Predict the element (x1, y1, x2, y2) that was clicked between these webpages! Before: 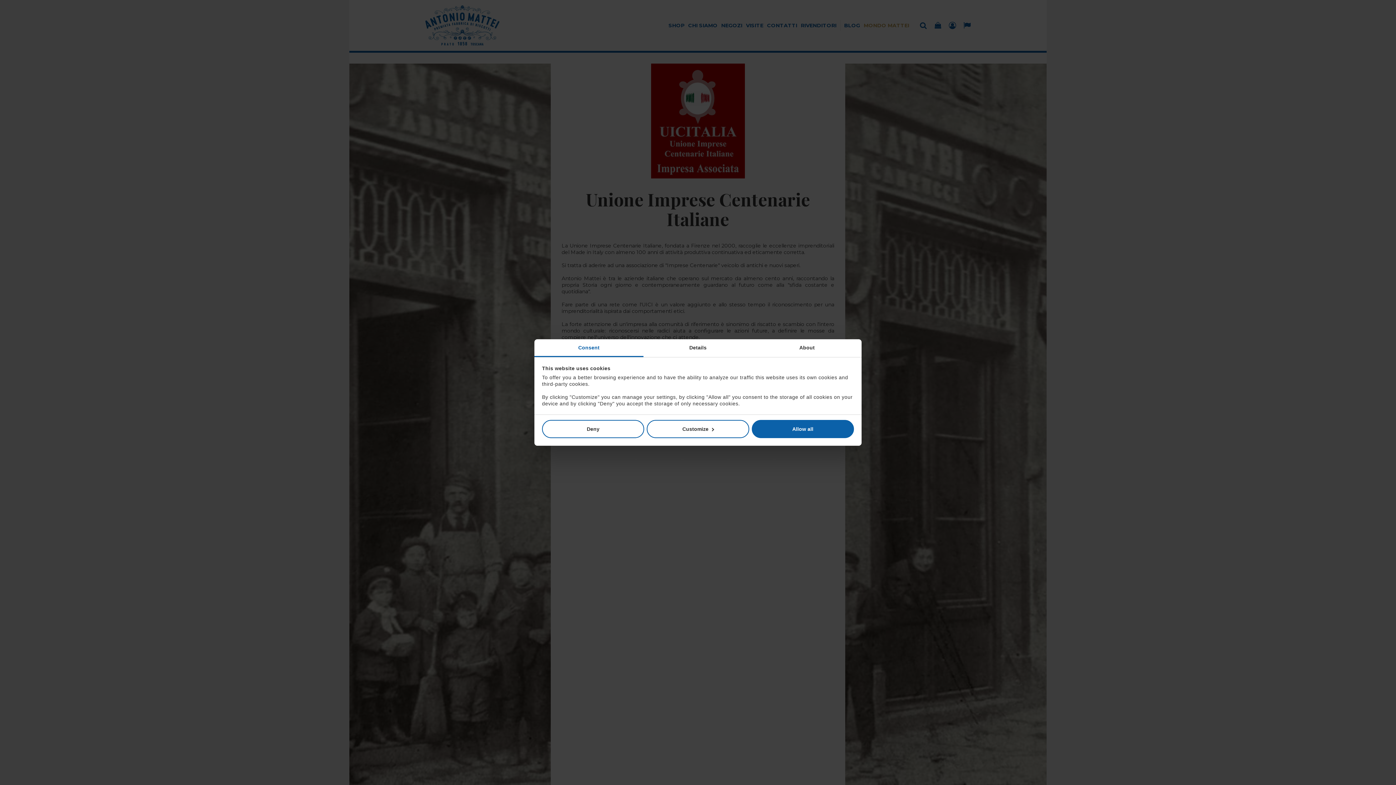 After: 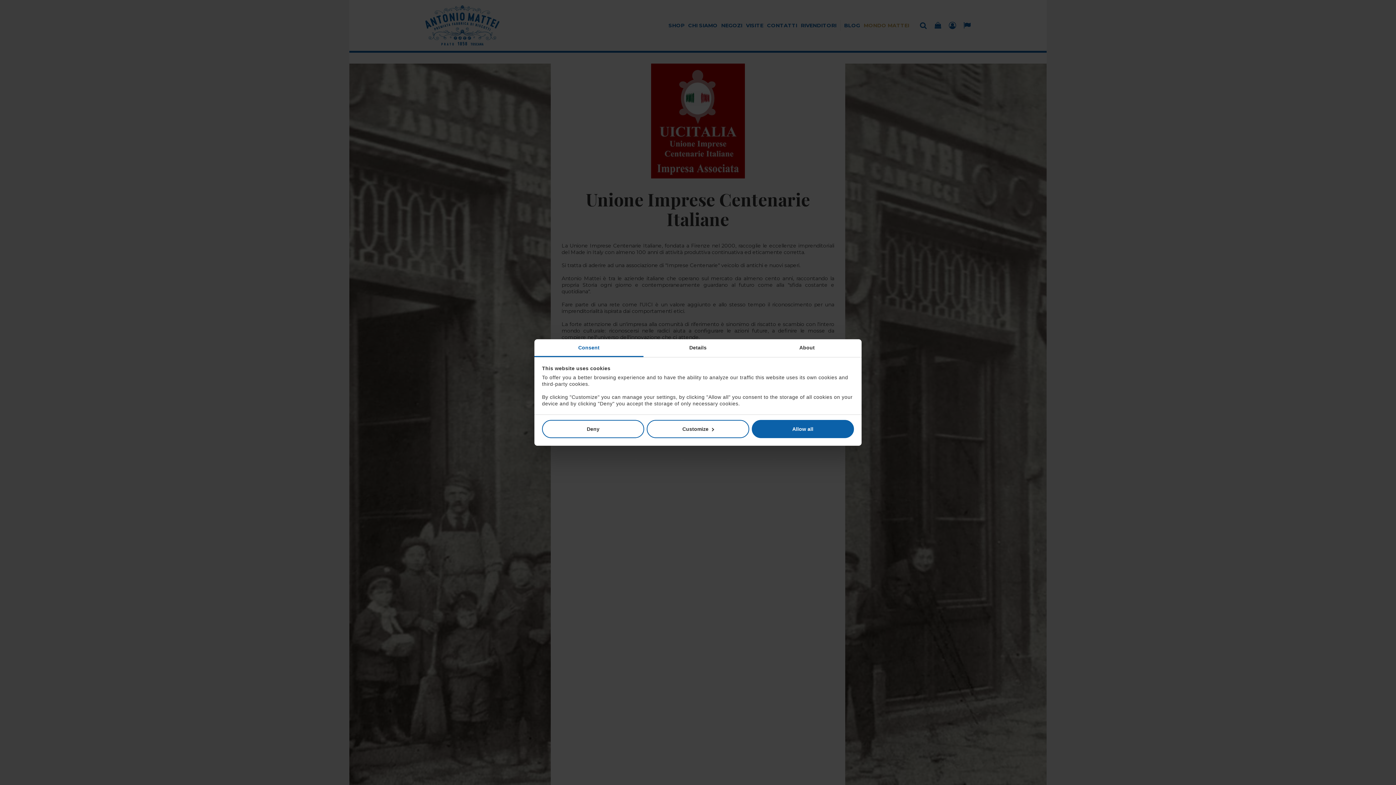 Action: label: Consent bbox: (534, 339, 643, 357)